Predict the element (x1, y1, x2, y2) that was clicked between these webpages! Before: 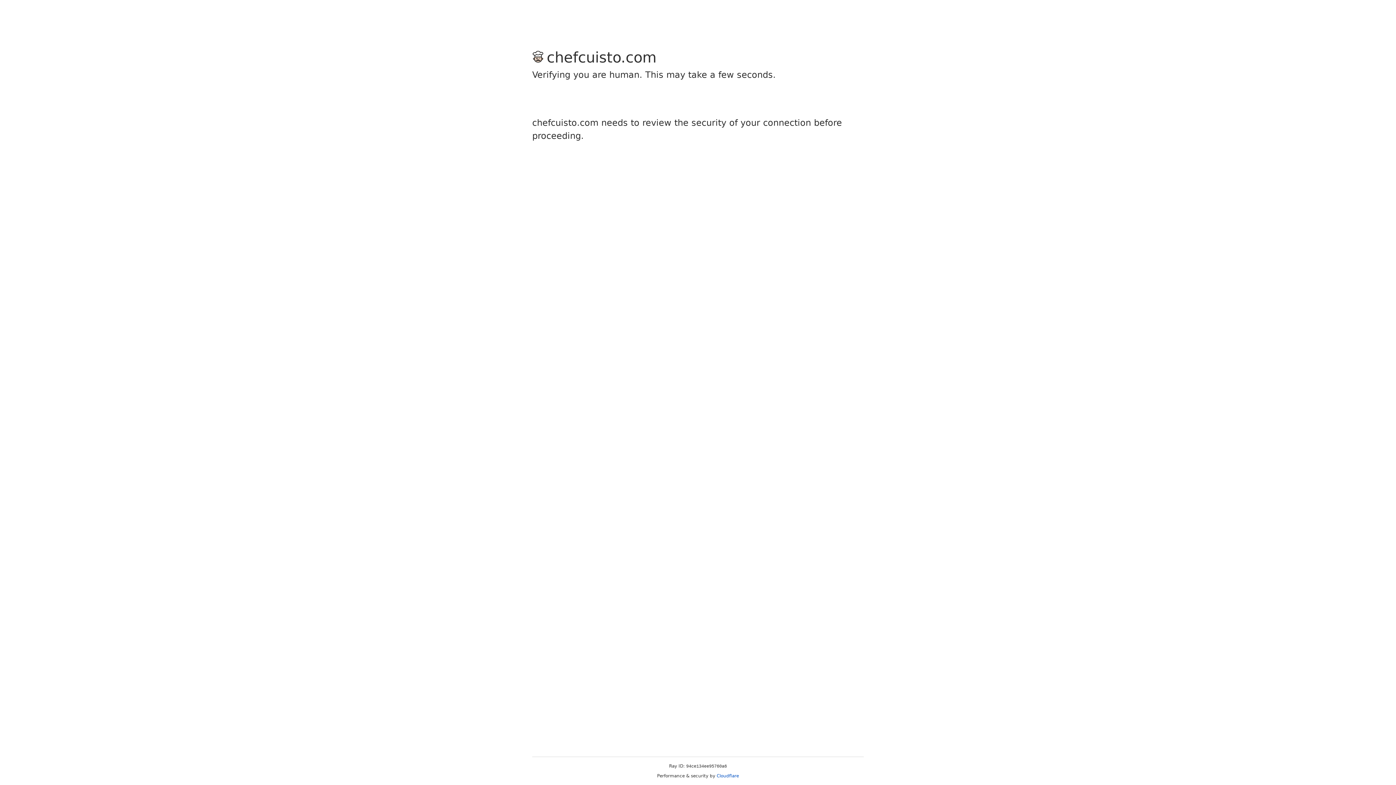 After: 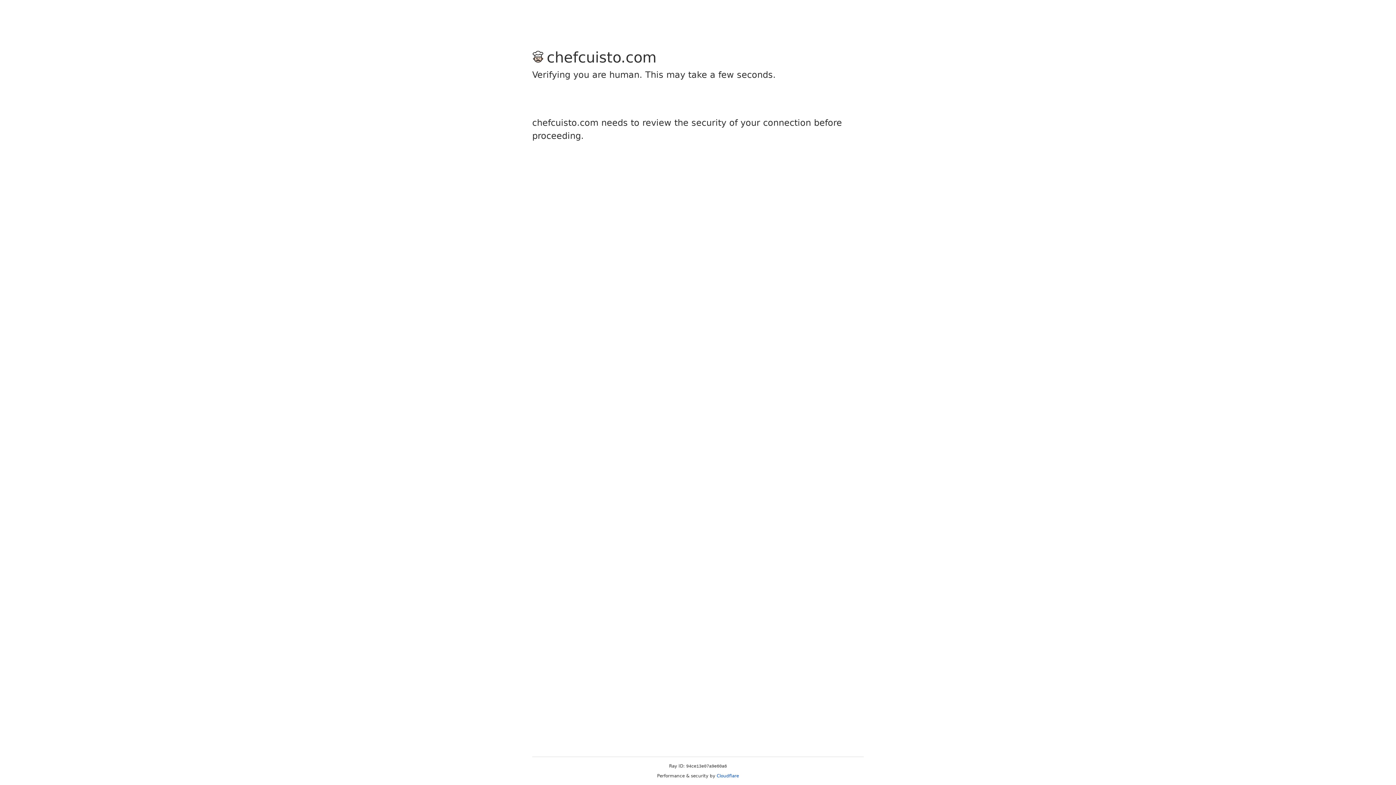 Action: label: Cloudflare bbox: (716, 773, 739, 778)